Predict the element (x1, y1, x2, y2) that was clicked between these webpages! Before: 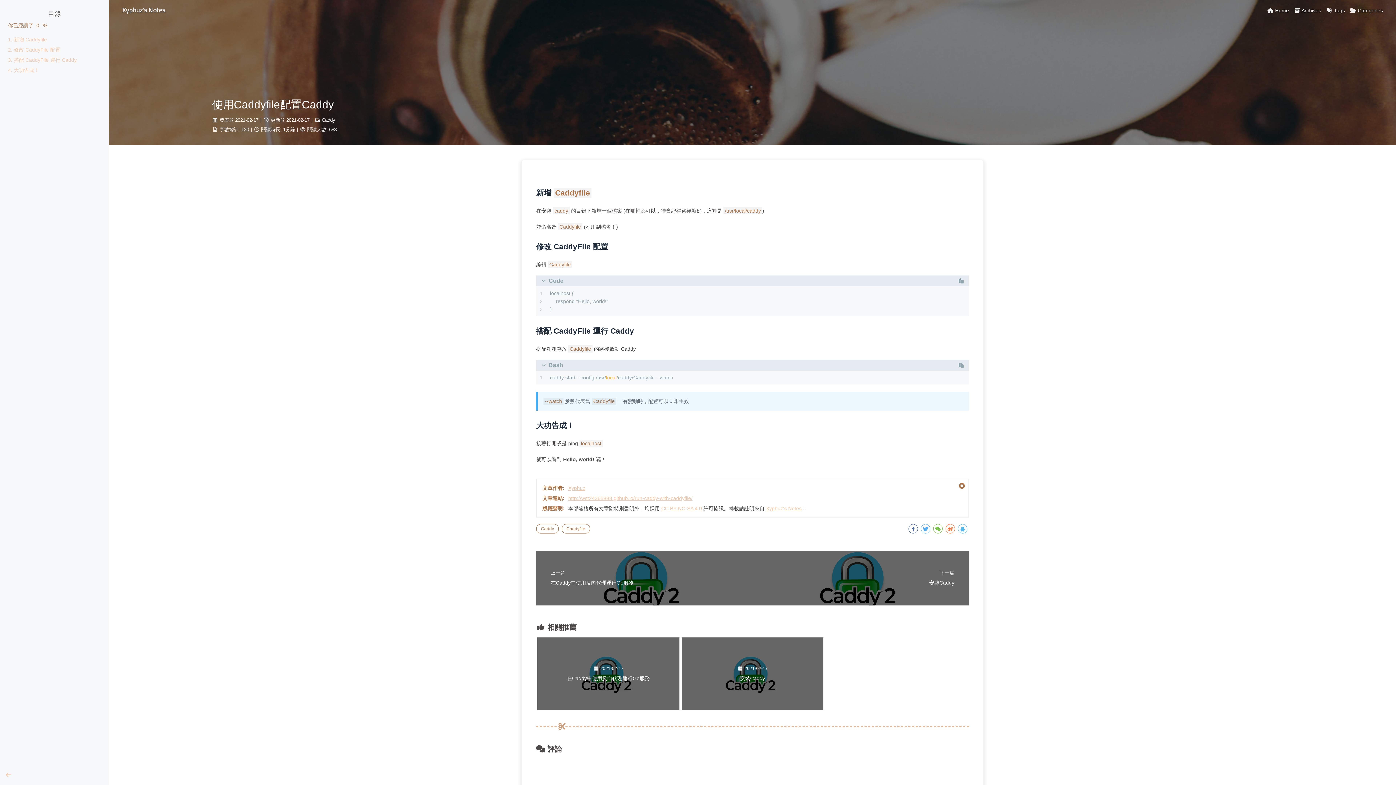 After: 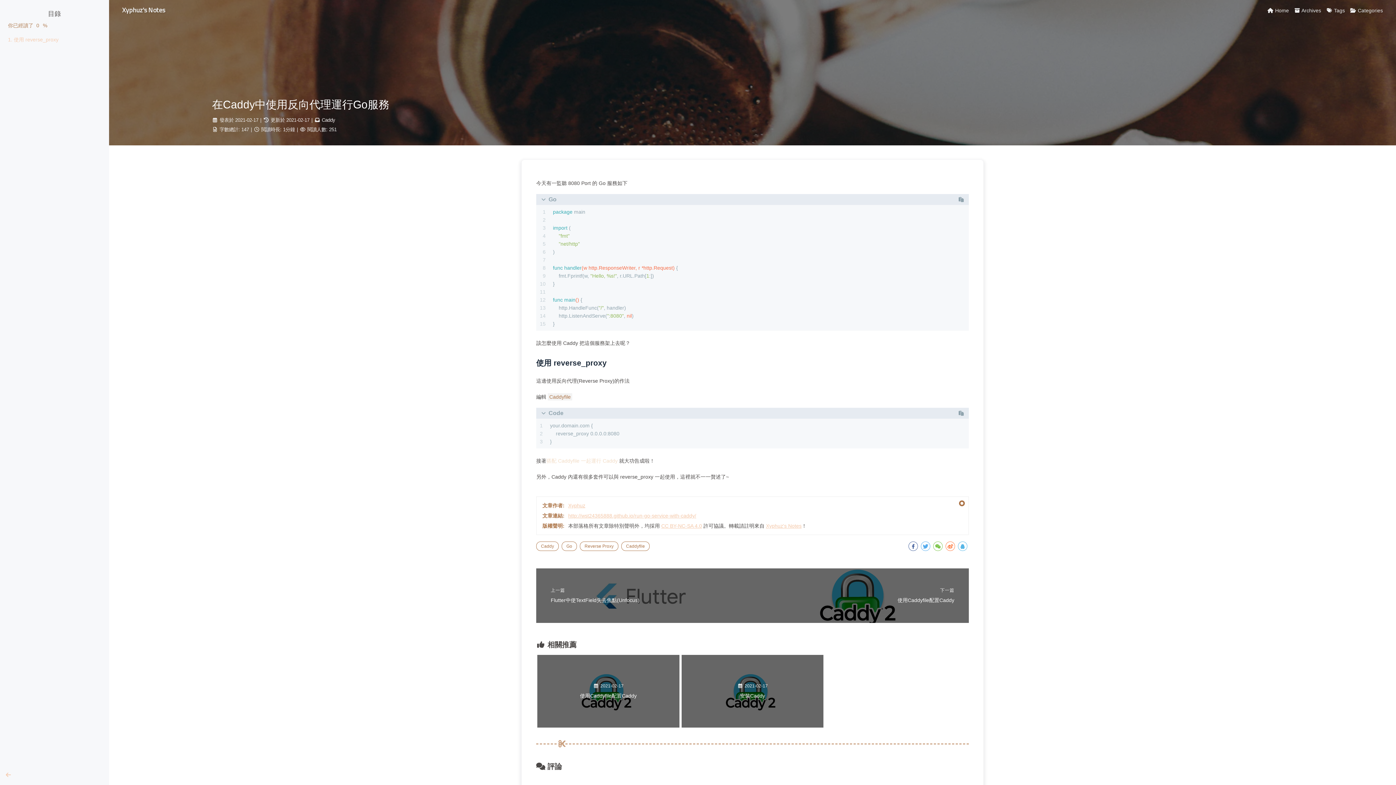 Action: label: 上一篇
在Caddy中使用反向代理運行Go服務 bbox: (536, 551, 752, 605)